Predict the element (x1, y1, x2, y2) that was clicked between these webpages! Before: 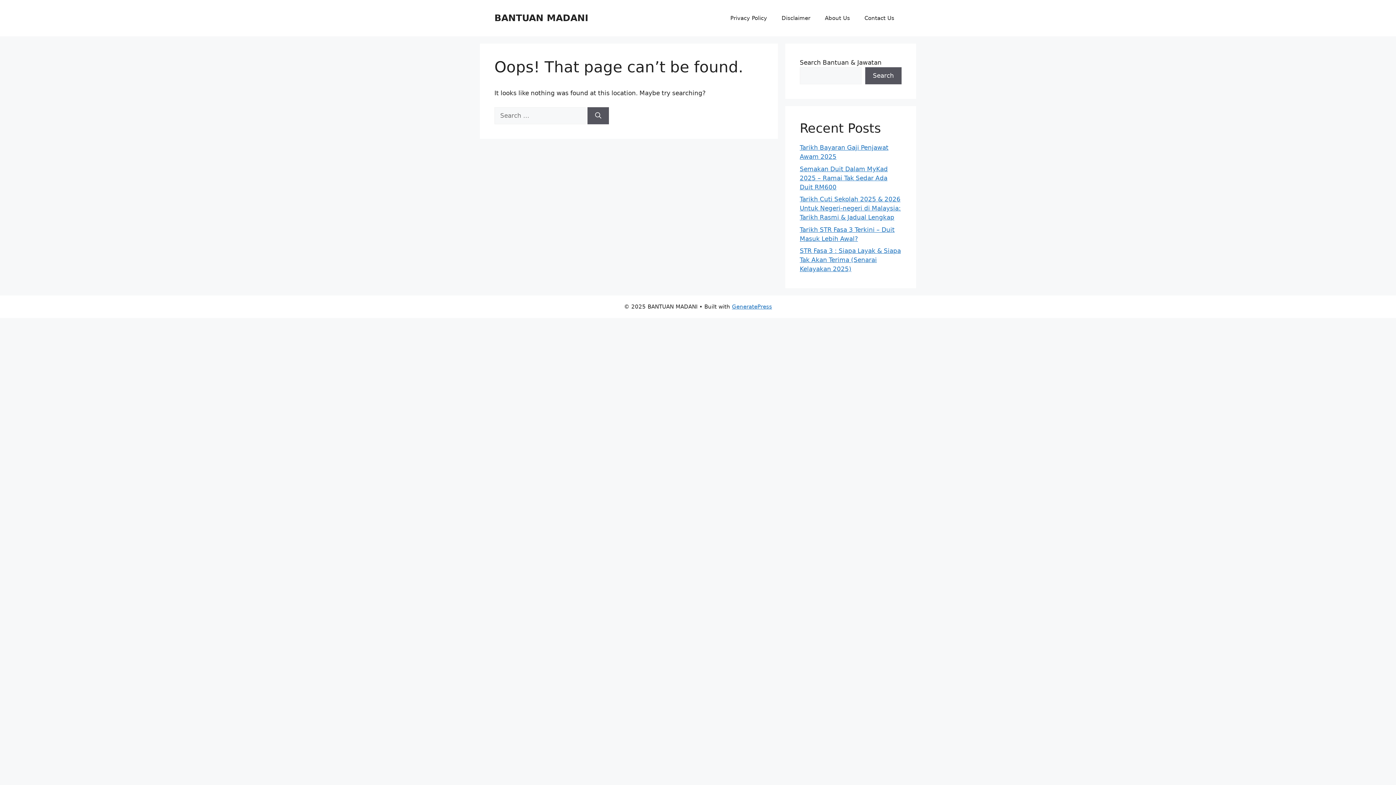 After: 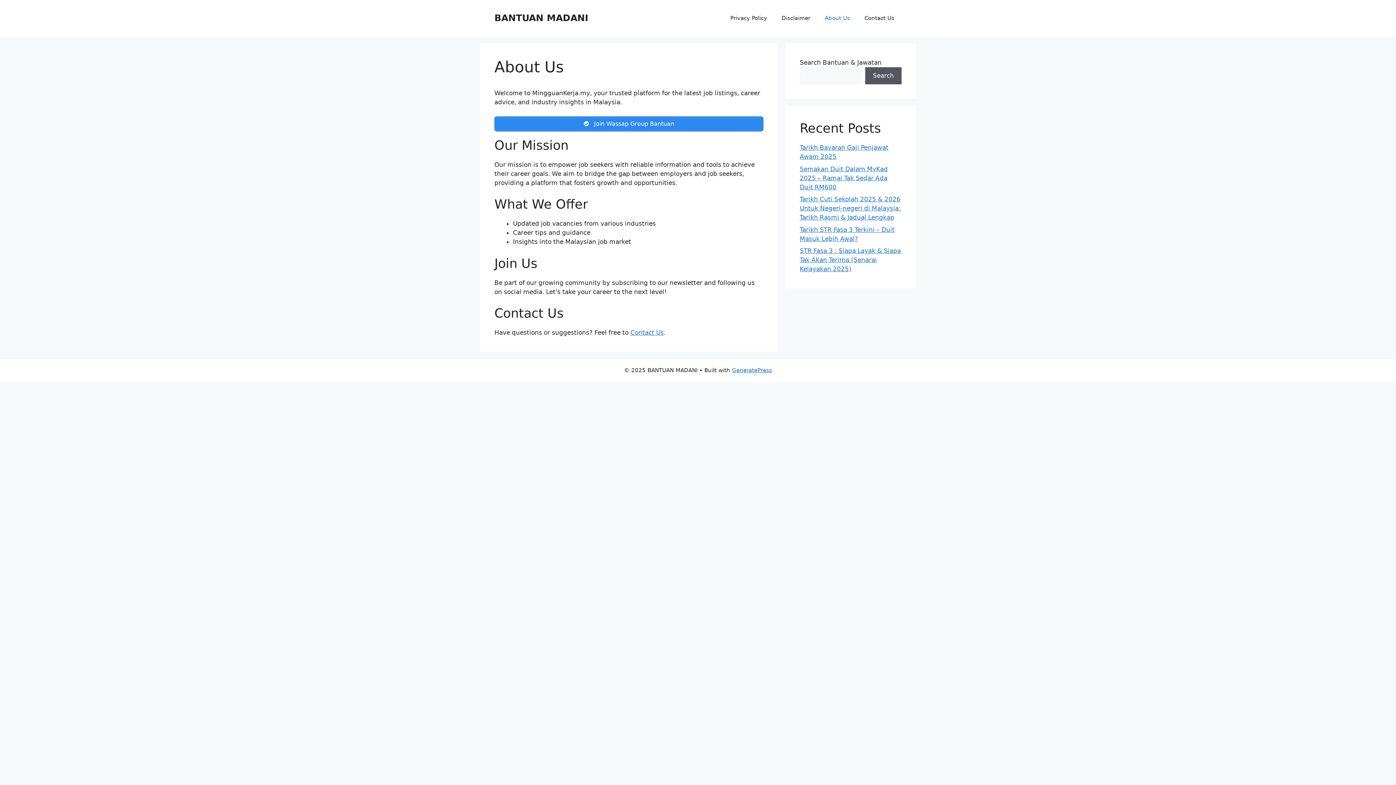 Action: bbox: (817, 7, 857, 29) label: About Us